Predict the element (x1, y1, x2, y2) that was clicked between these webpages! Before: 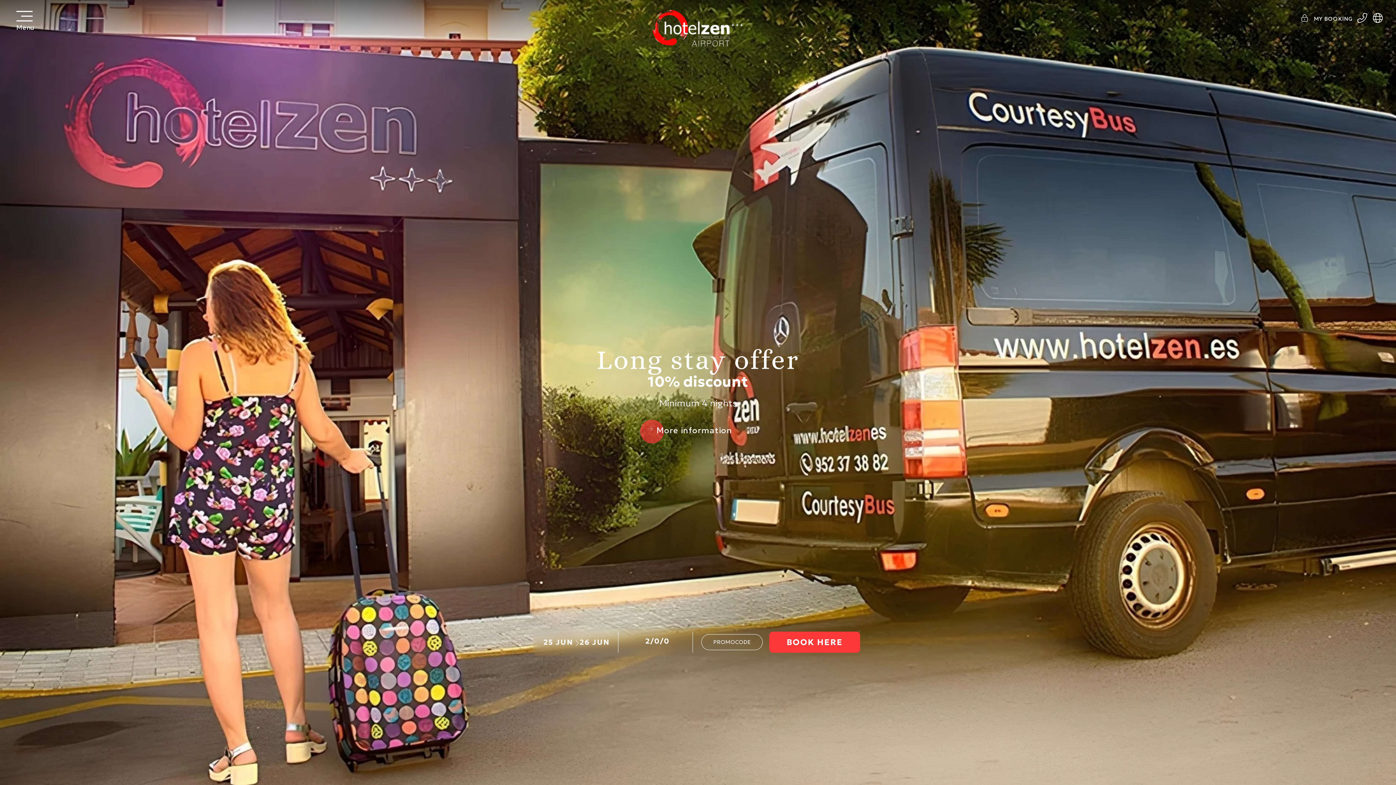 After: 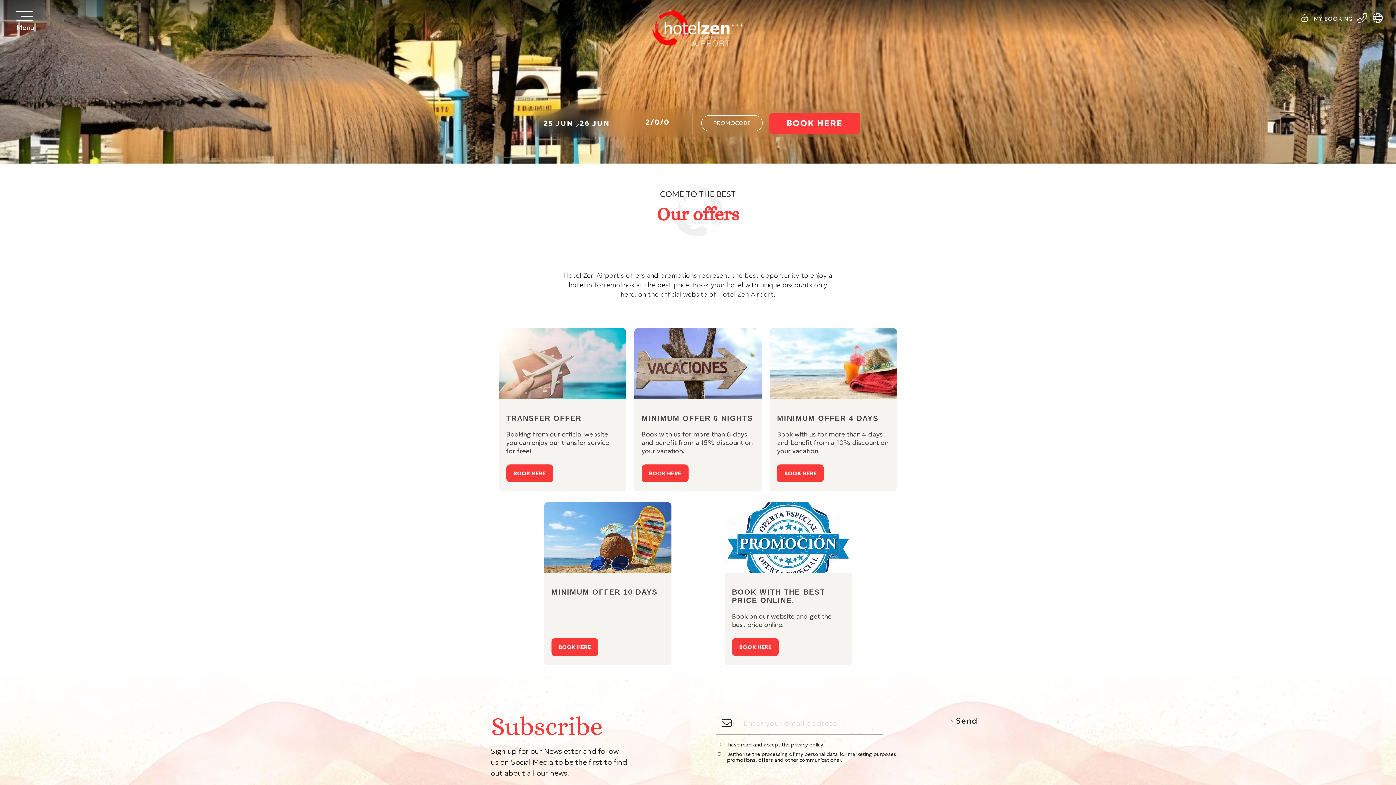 Action: bbox: (649, 425, 746, 436) label: More information